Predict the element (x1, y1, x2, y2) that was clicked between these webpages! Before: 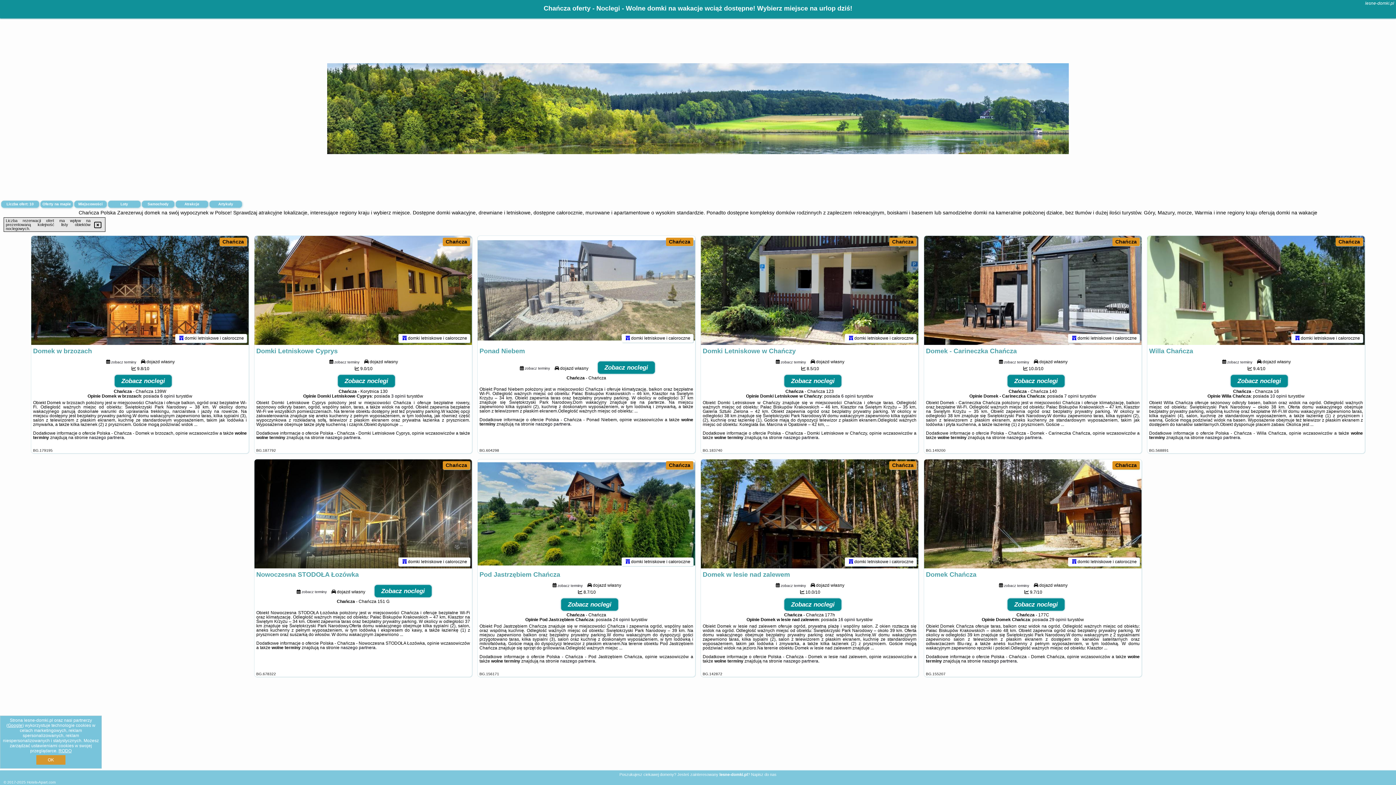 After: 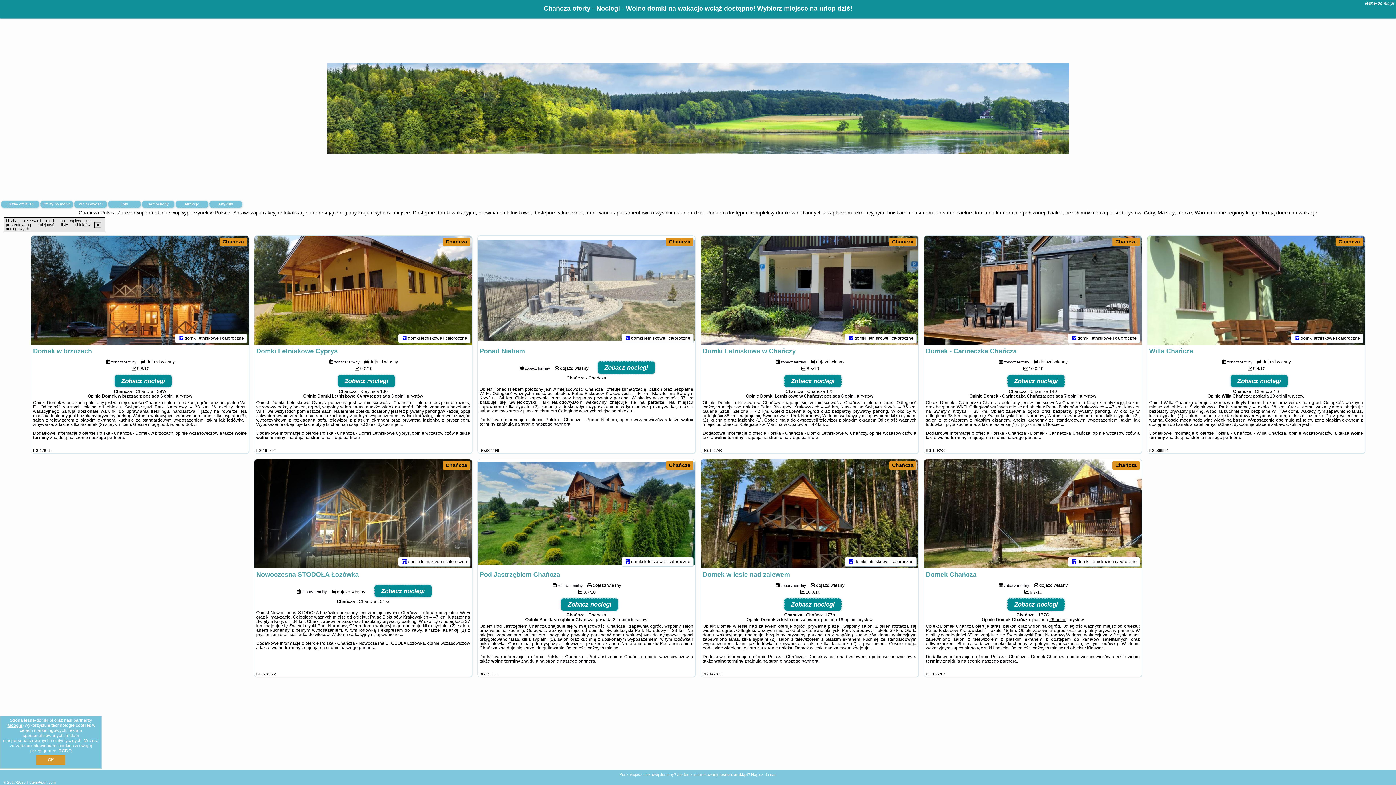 Action: label: 29 opinii bbox: (1049, 617, 1066, 622)